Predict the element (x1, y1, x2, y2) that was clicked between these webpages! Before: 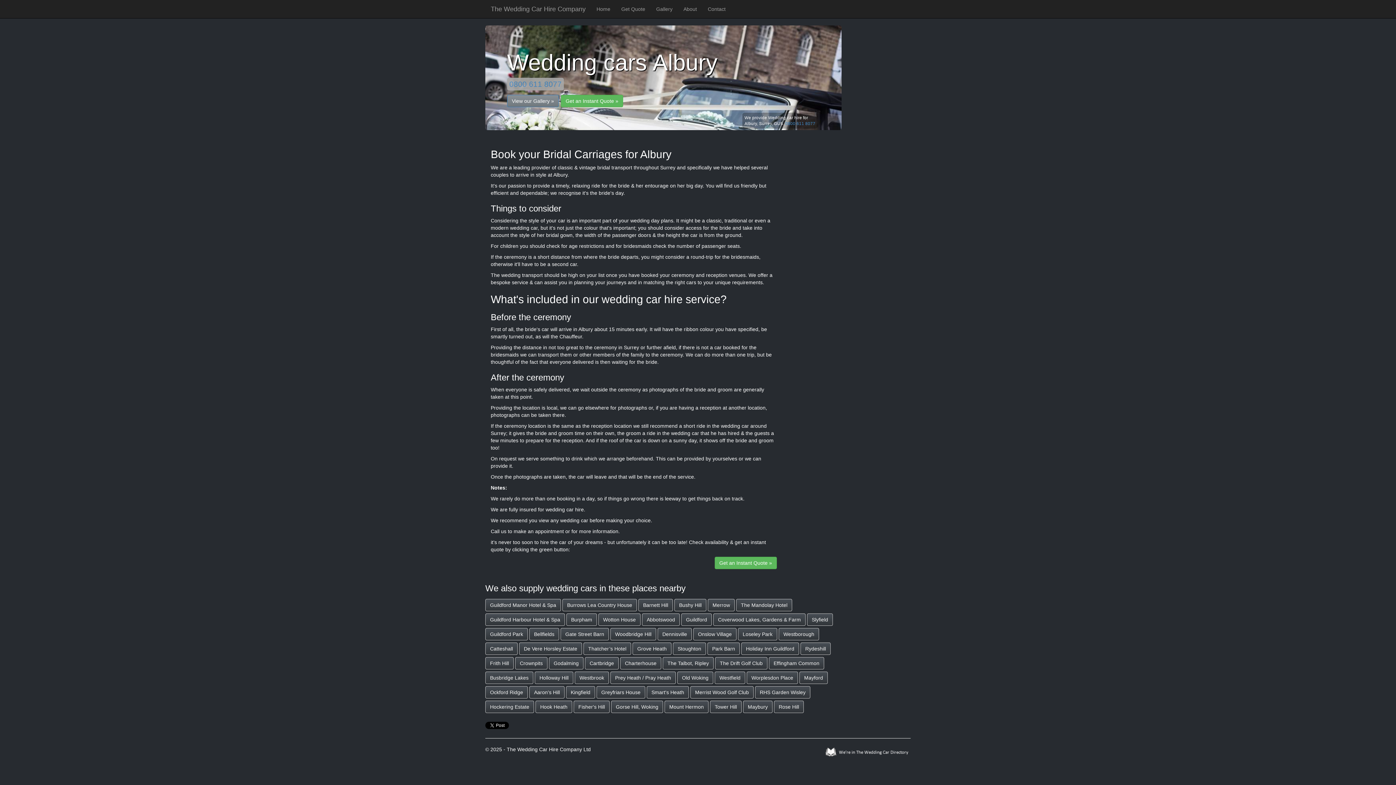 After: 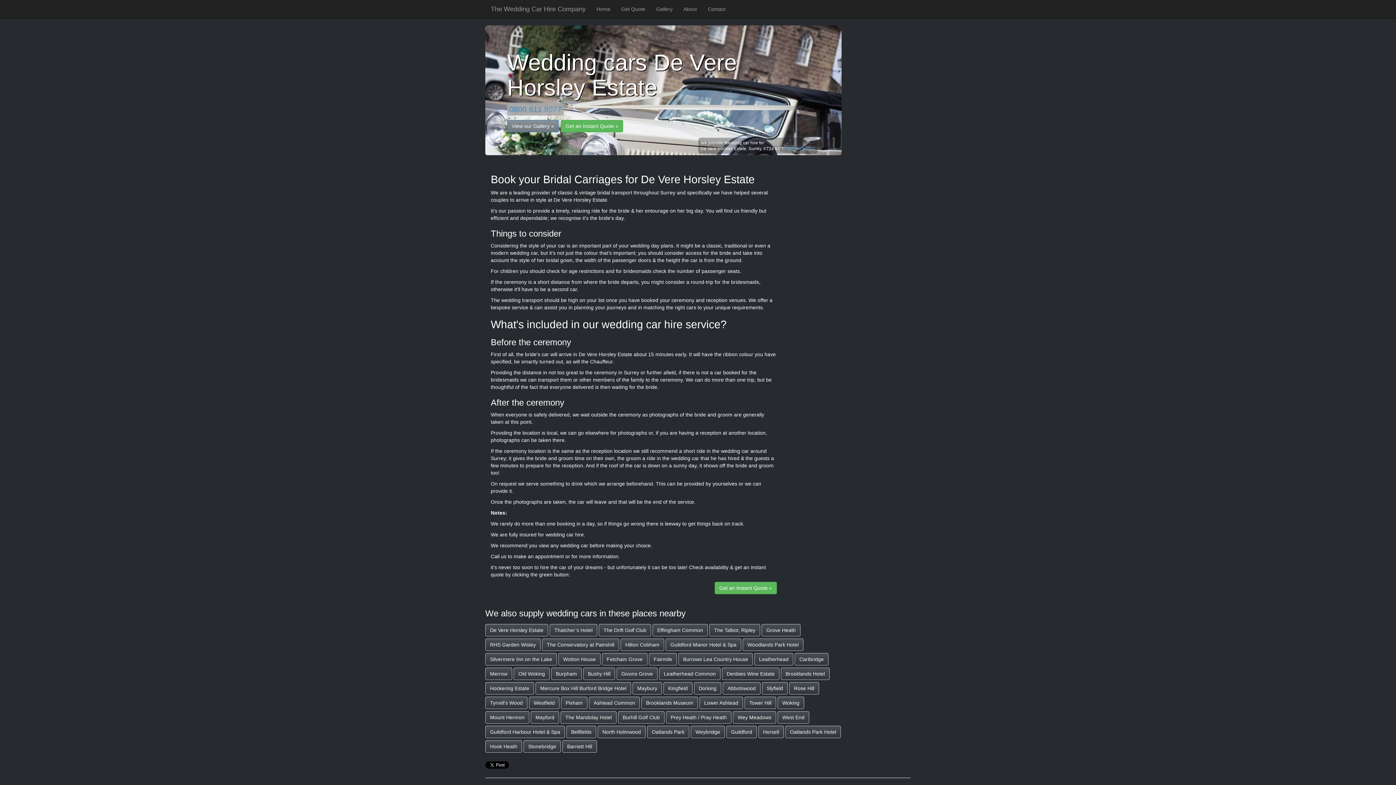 Action: bbox: (519, 642, 582, 655) label: De Vere Horsley Estate